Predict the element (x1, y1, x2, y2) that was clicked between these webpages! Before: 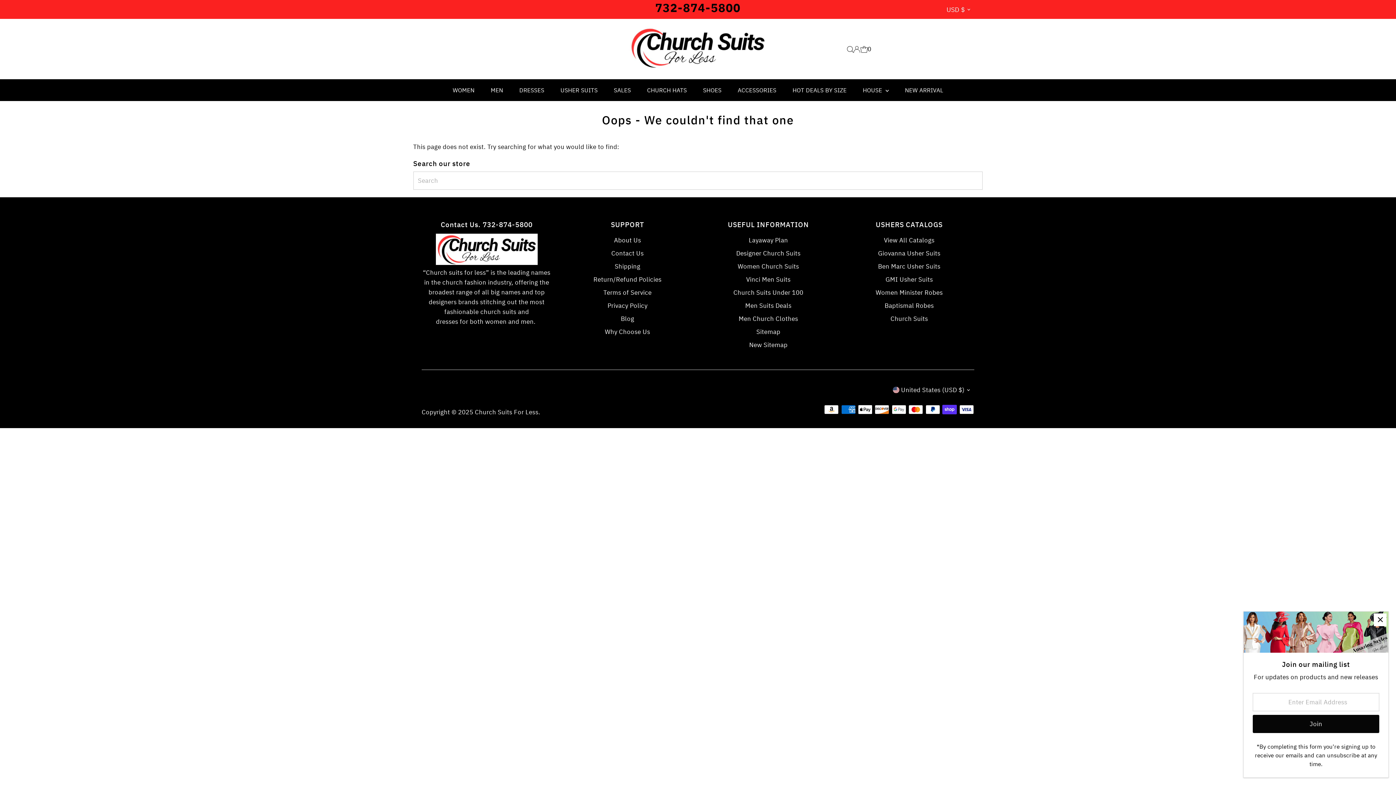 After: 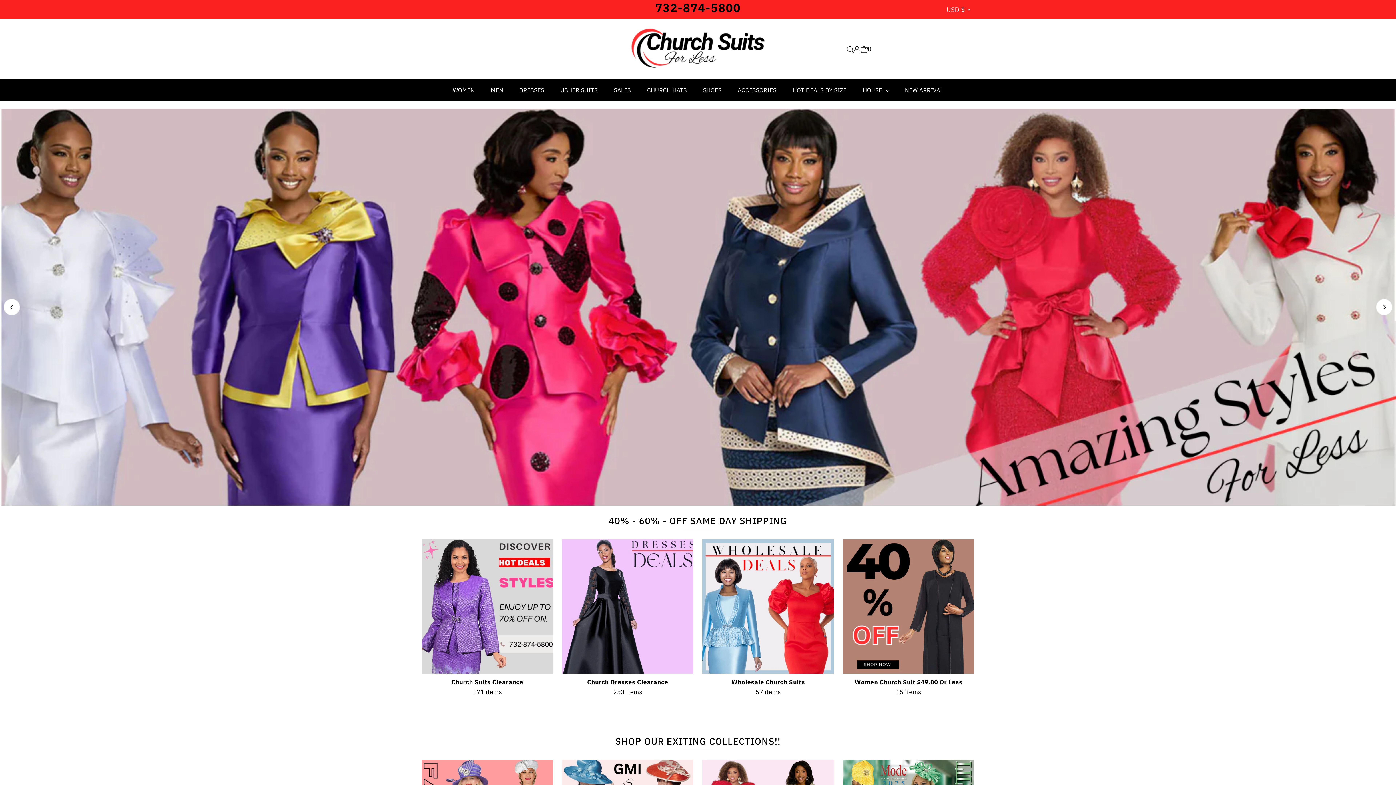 Action: bbox: (629, 56, 767, 72)